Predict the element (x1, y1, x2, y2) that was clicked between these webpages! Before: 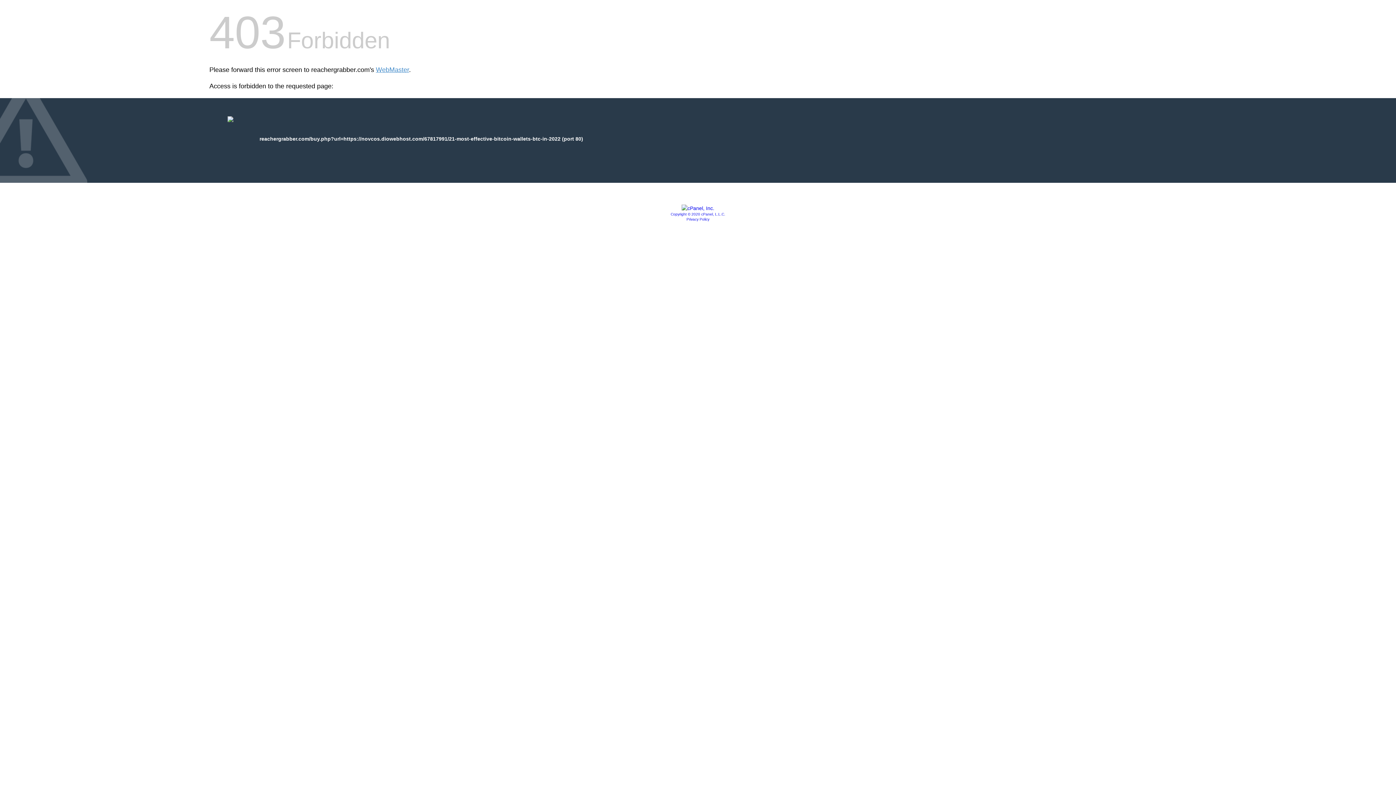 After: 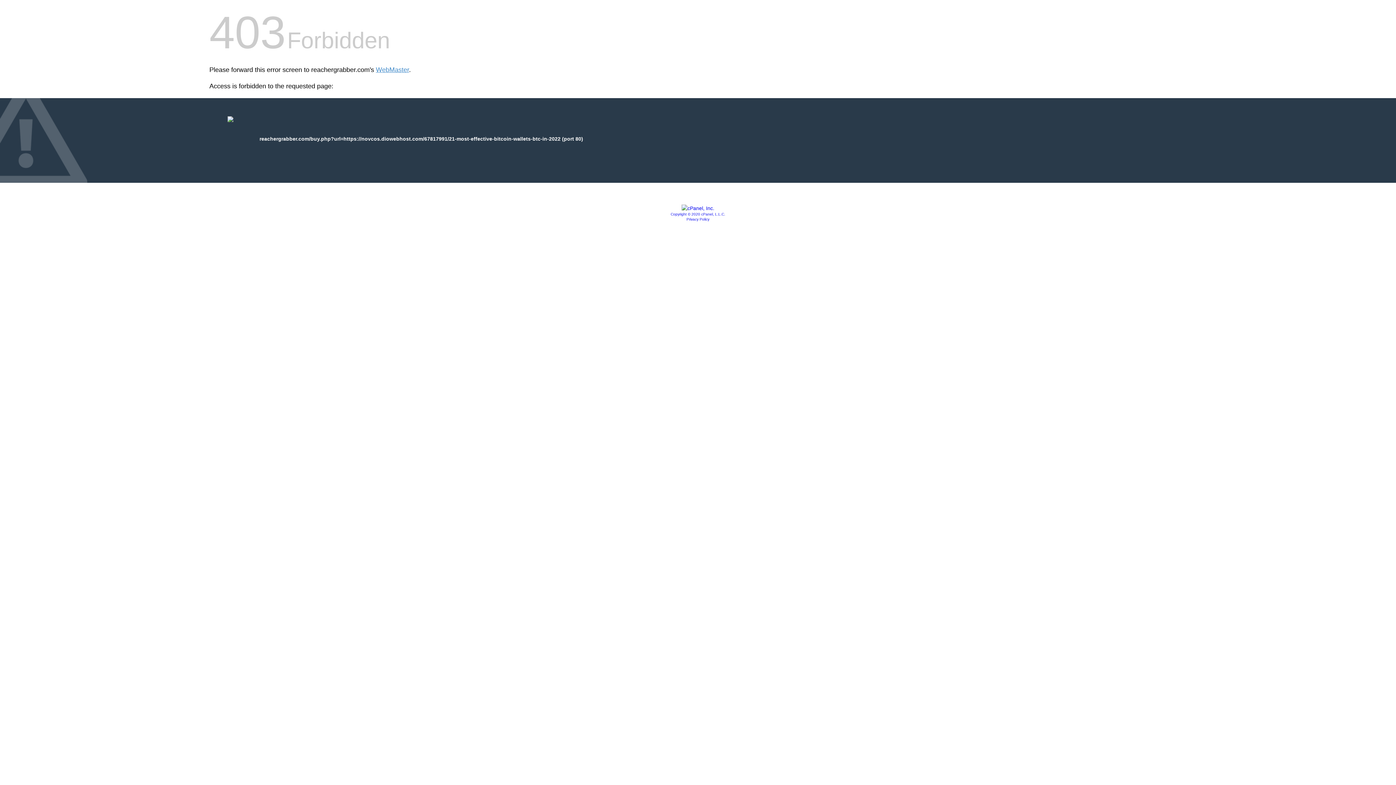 Action: label: Privacy Policy bbox: (686, 217, 709, 221)